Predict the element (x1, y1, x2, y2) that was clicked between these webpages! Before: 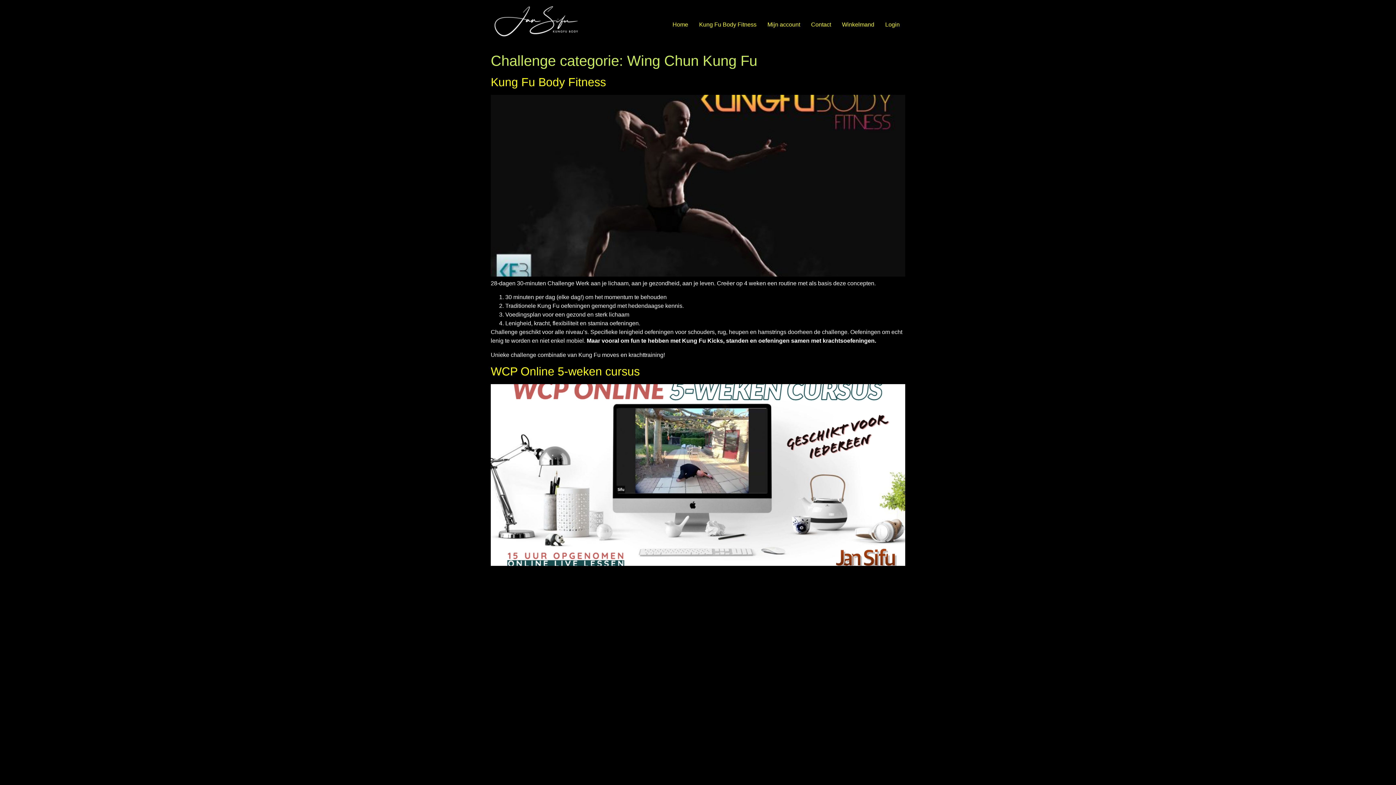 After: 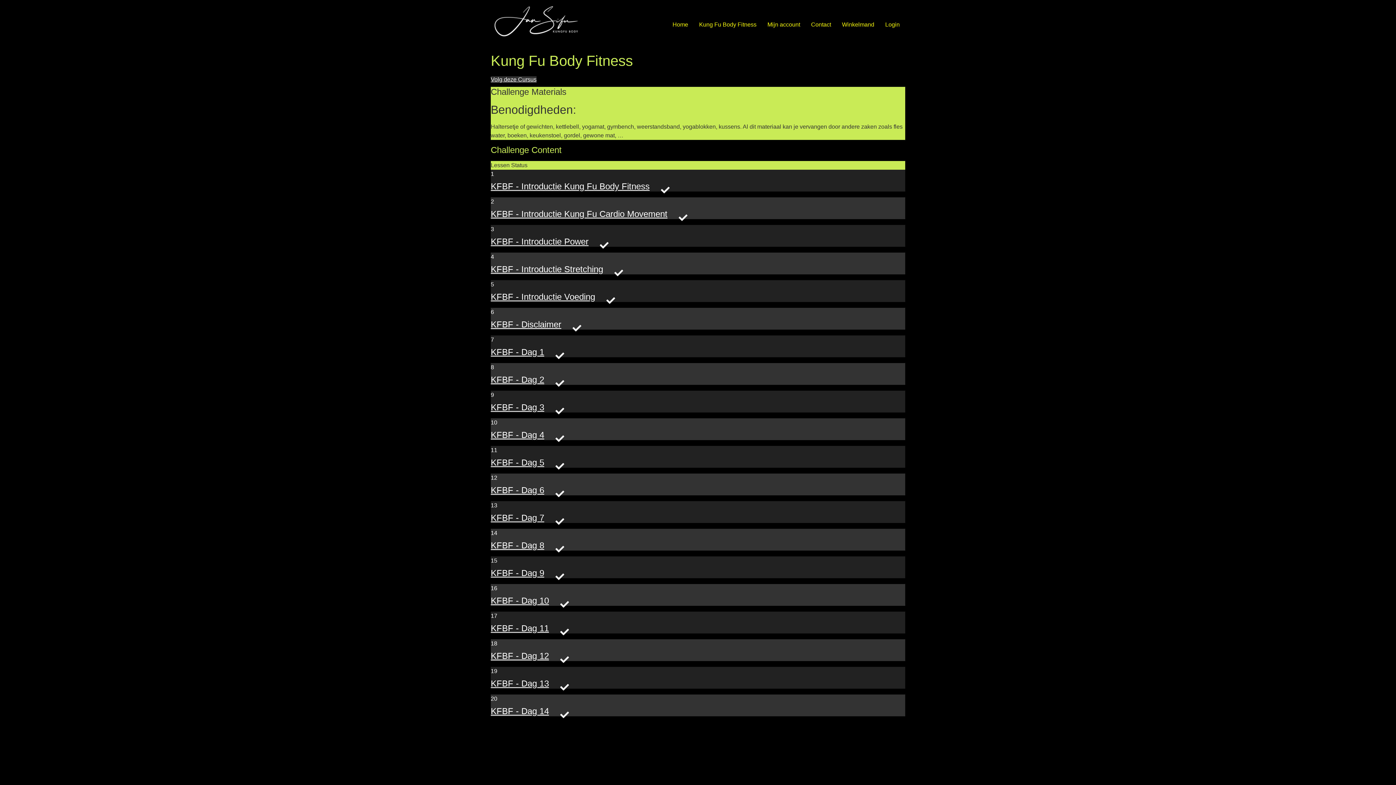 Action: bbox: (490, 271, 905, 277)